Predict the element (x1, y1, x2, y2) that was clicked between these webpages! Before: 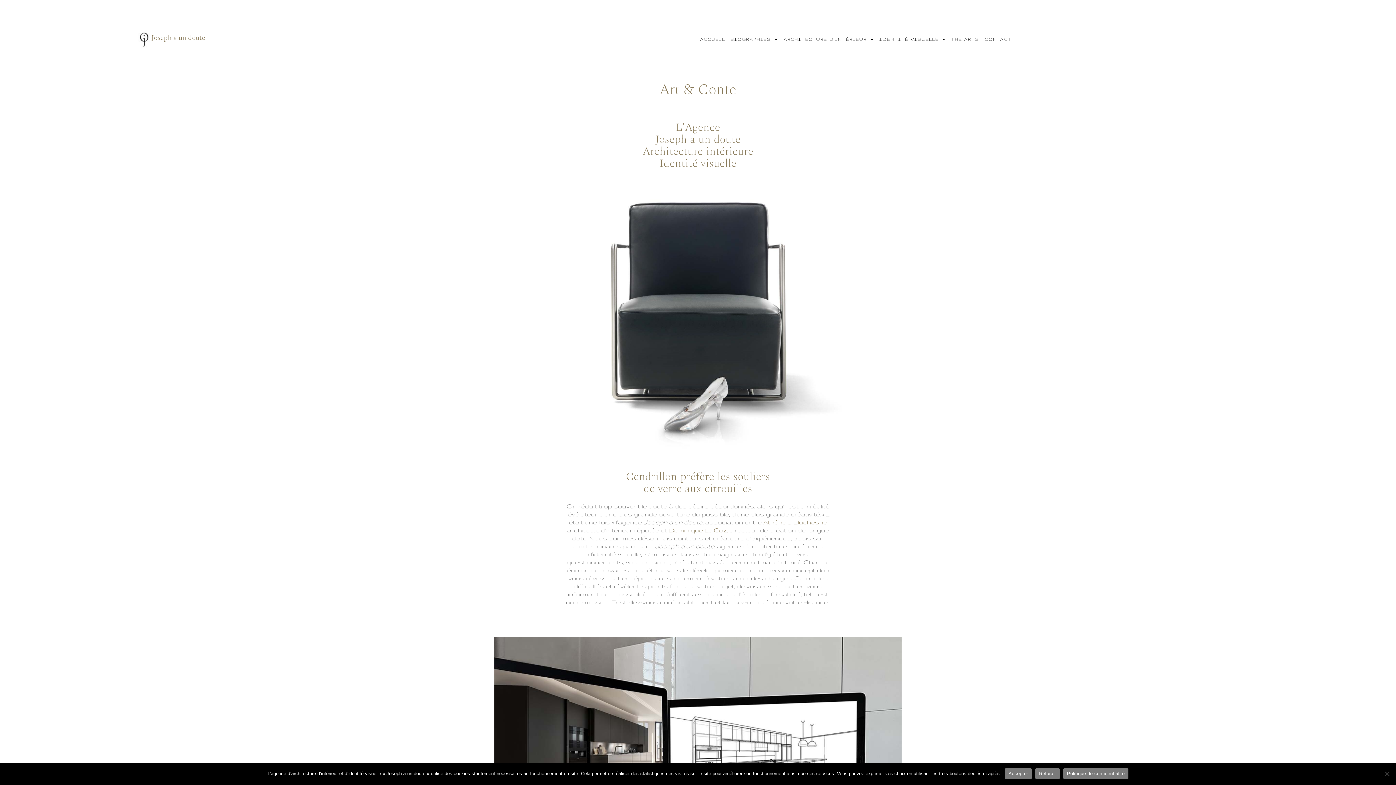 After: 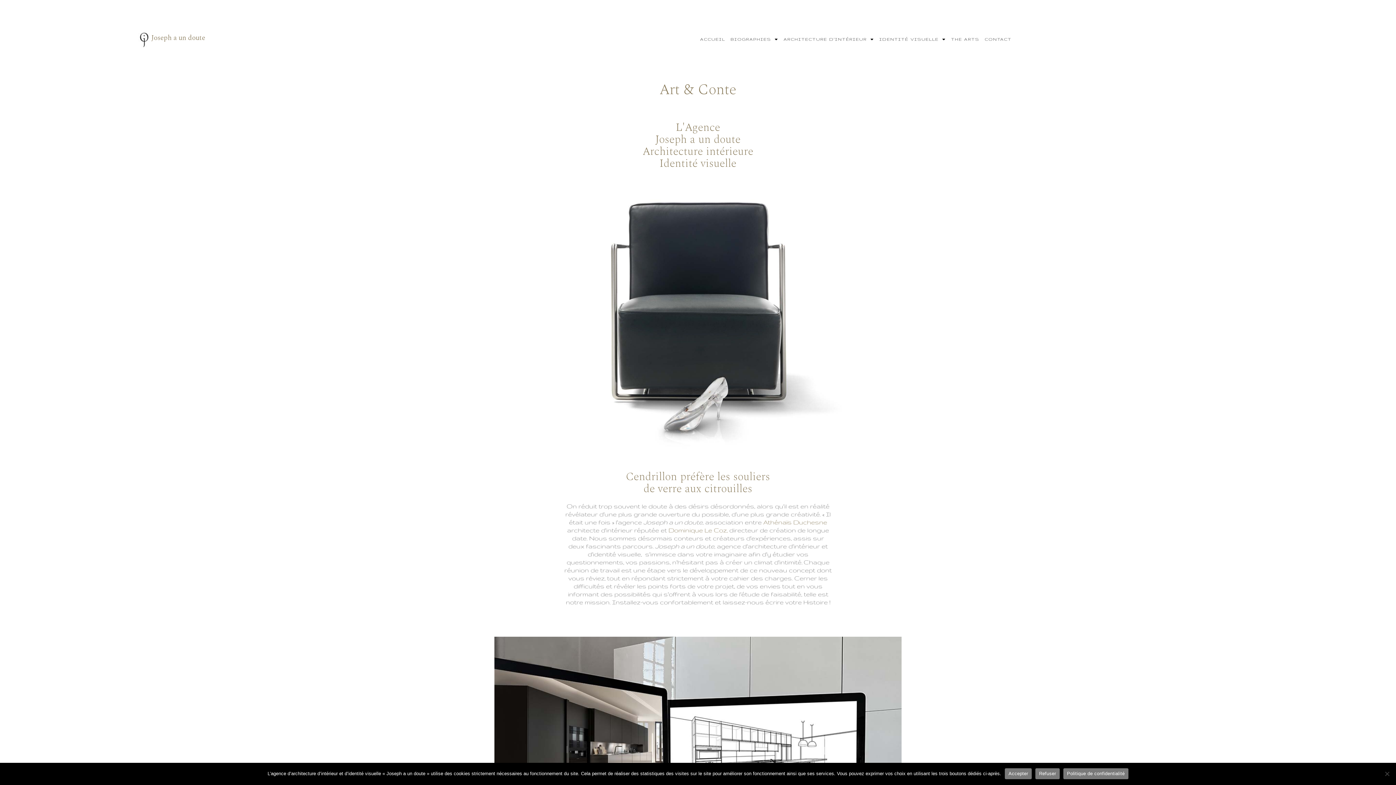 Action: bbox: (1063, 768, 1128, 779) label: Politique de confidentialité